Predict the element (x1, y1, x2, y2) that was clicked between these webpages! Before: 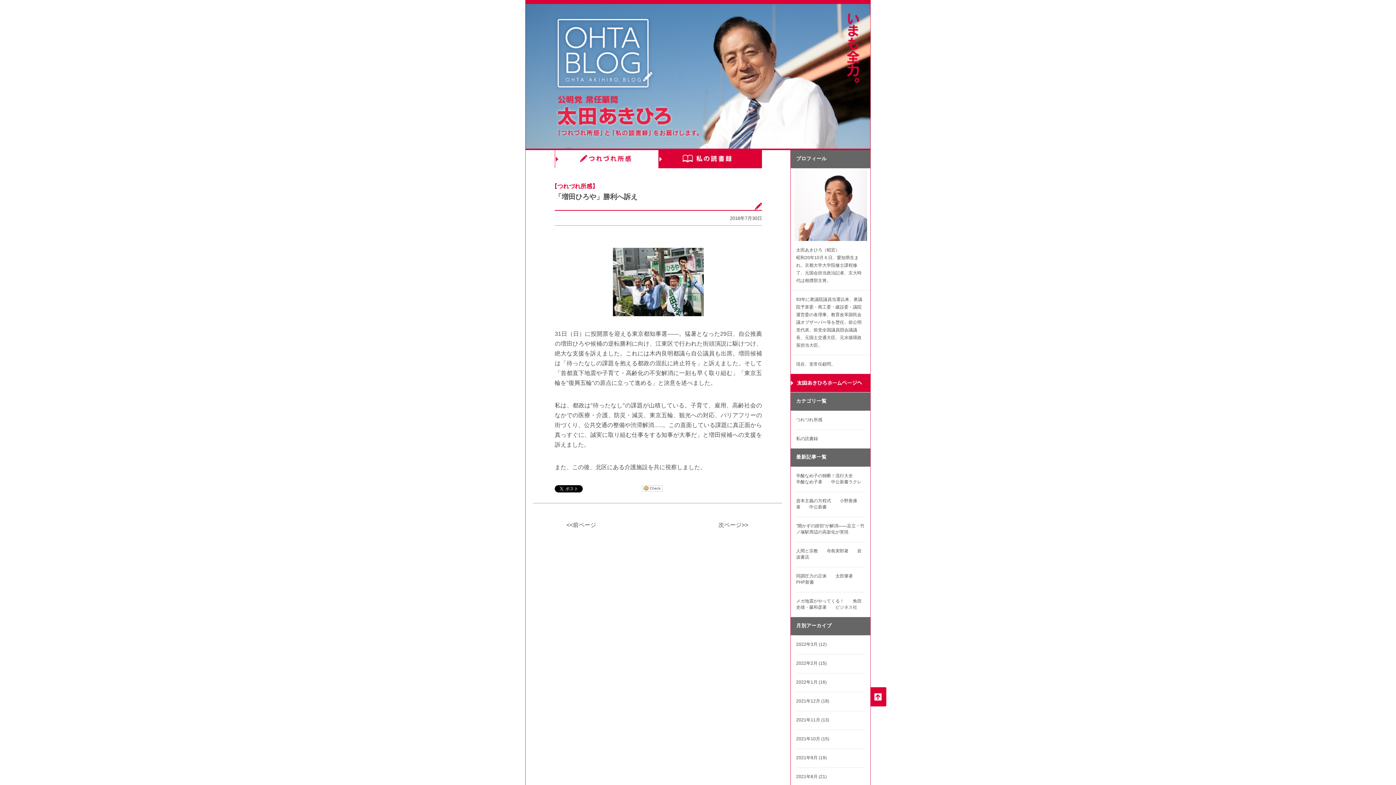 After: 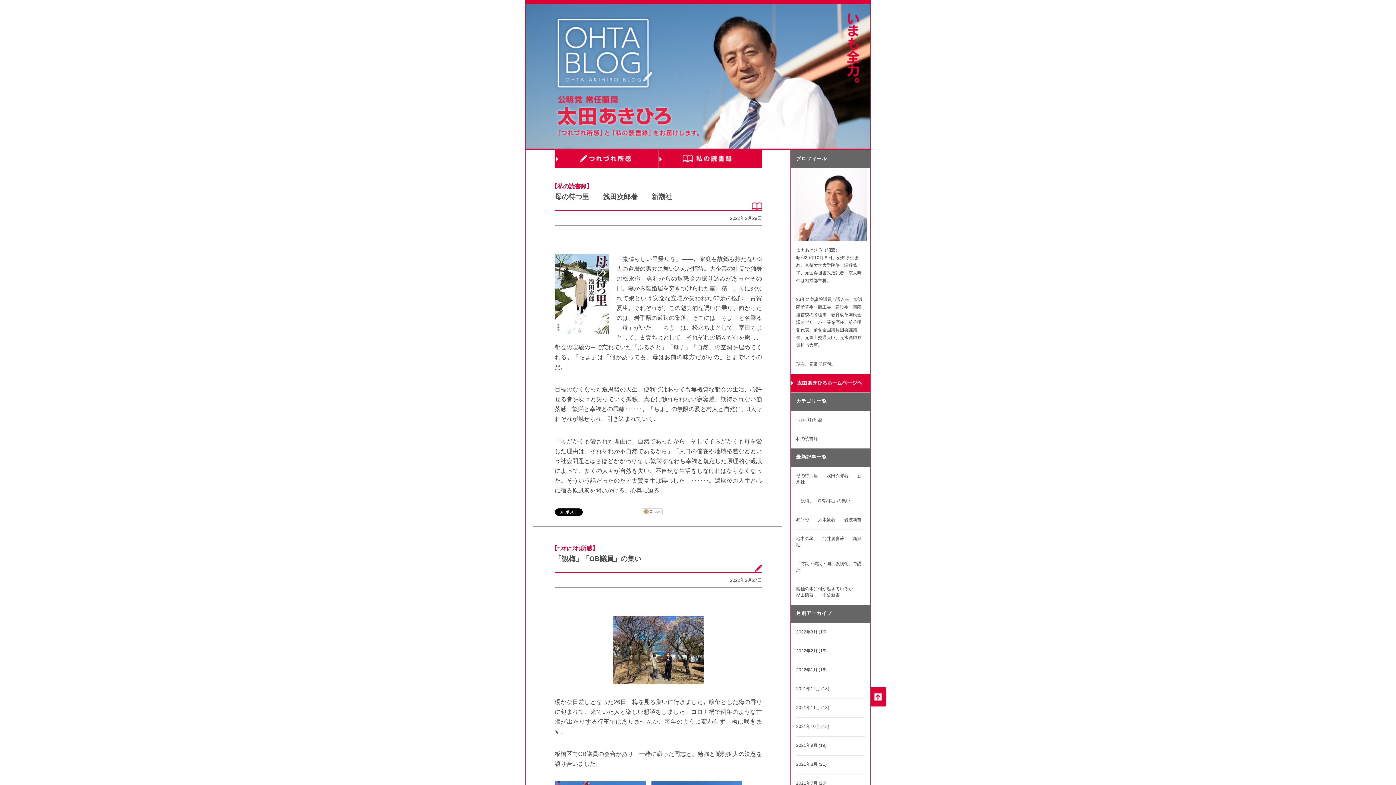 Action: label: 2022年2月 (15) bbox: (796, 661, 826, 666)